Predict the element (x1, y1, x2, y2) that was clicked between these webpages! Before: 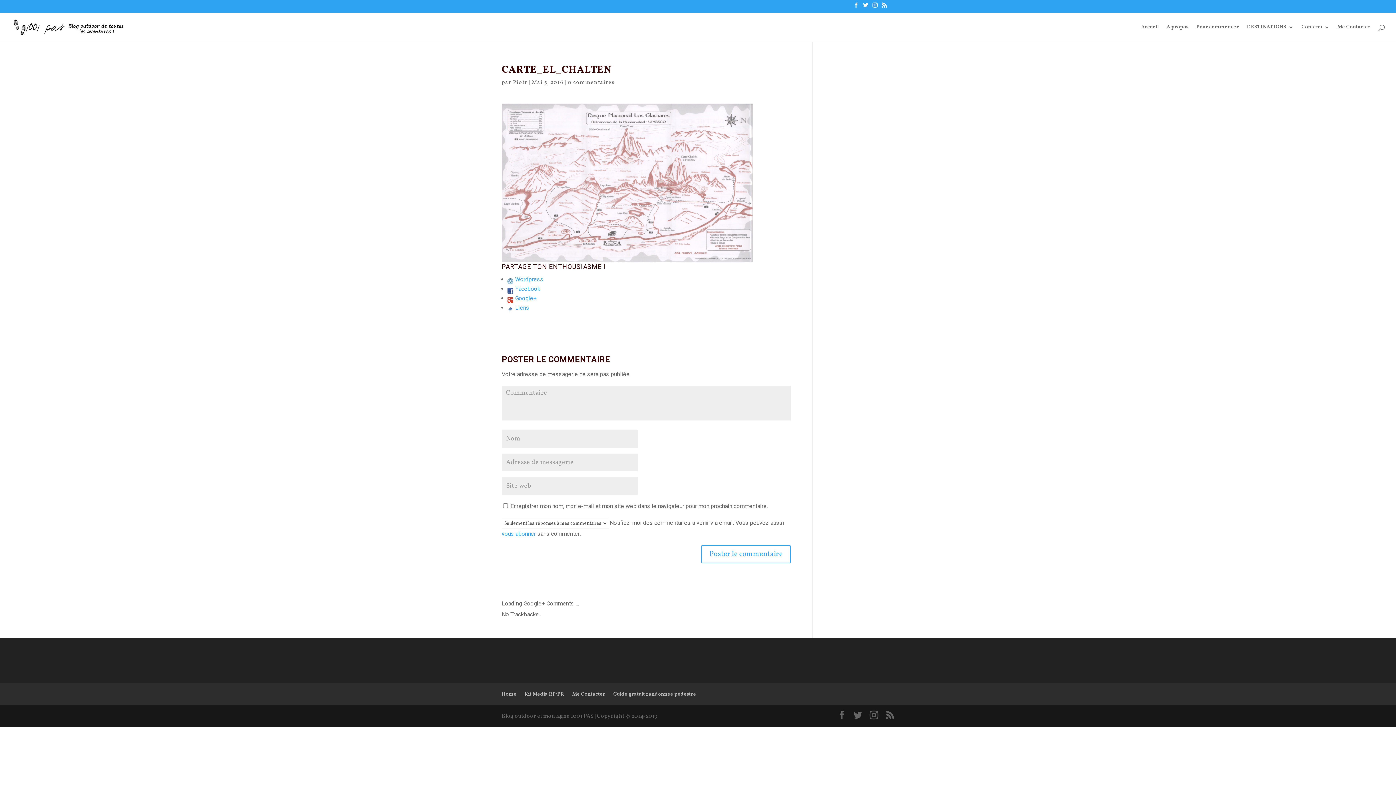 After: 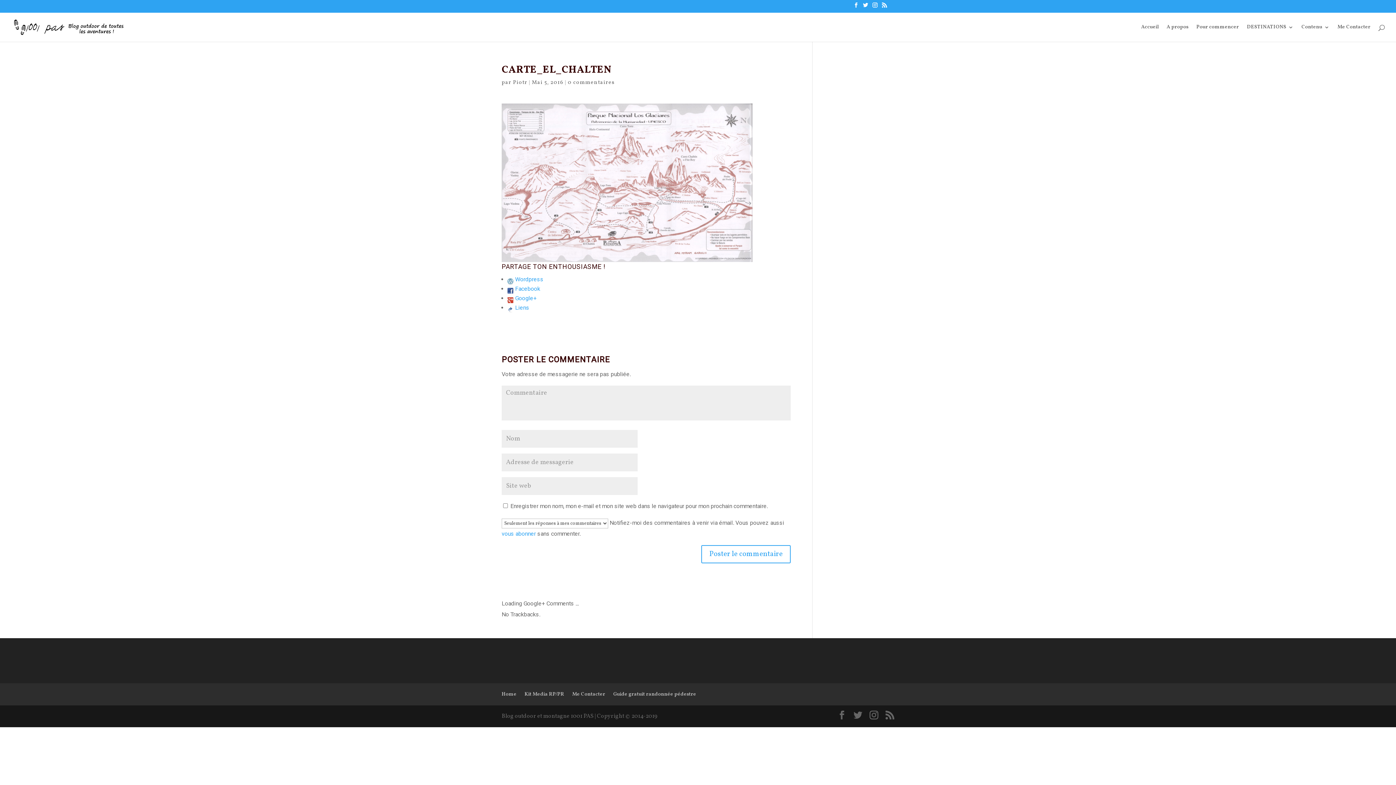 Action: label: Wordpress bbox: (507, 276, 543, 282)